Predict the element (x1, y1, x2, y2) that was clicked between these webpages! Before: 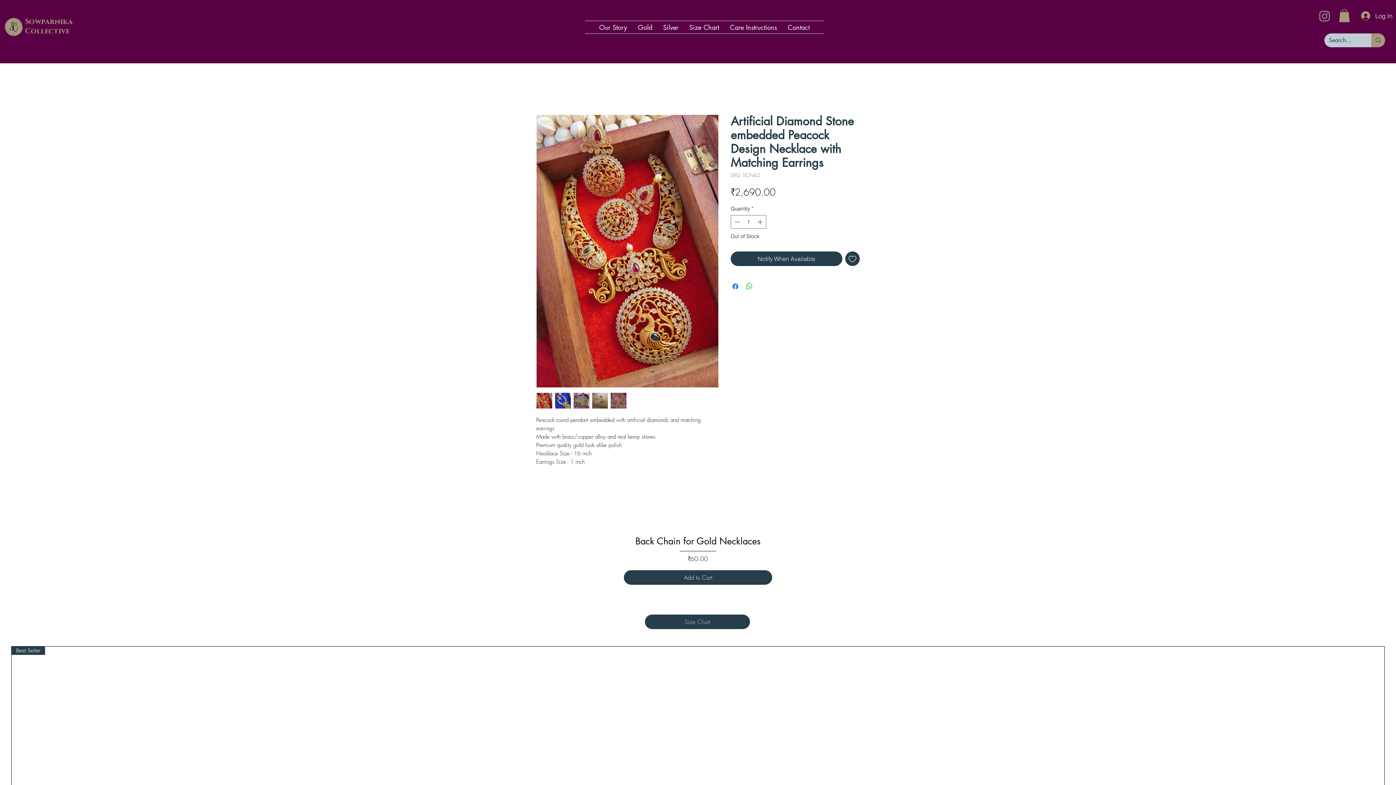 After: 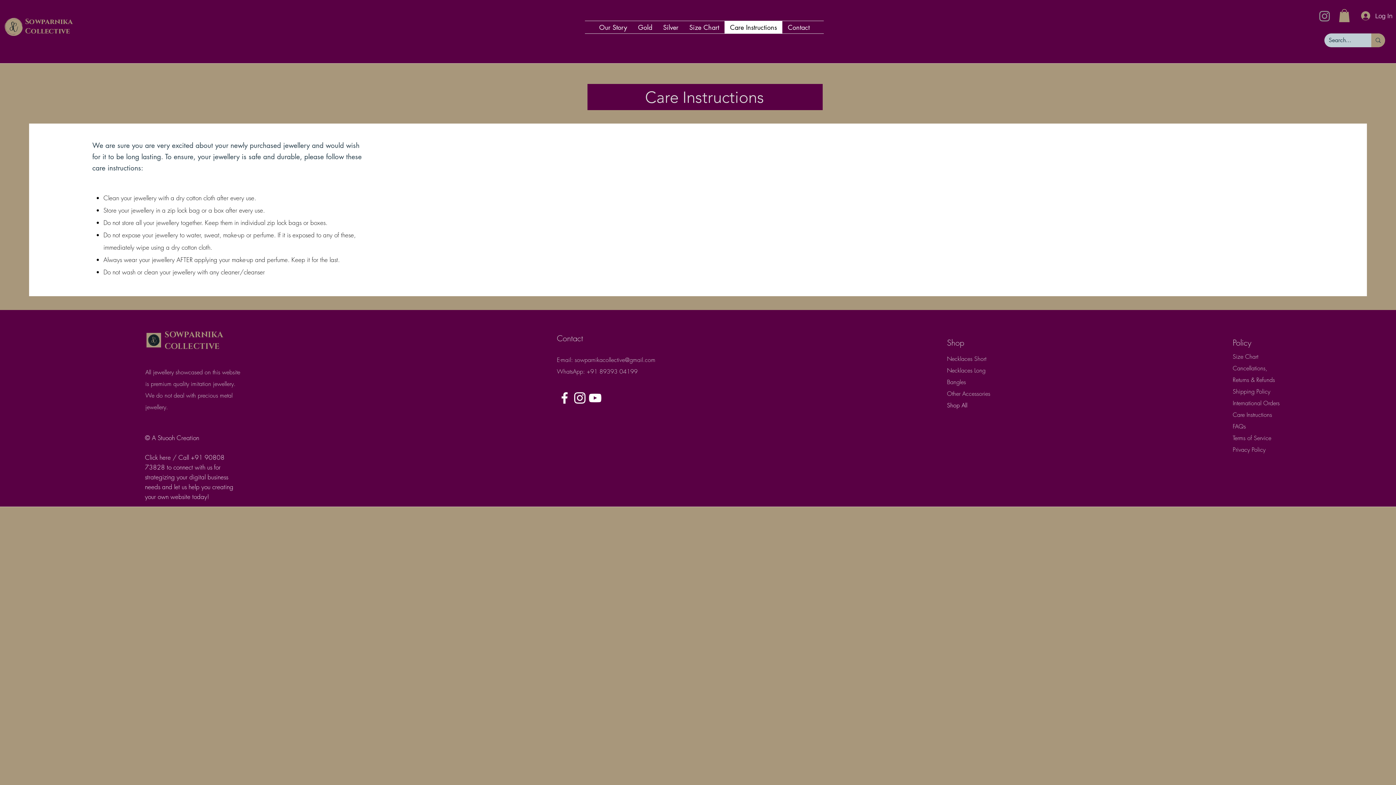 Action: label: Care Instructions bbox: (724, 21, 782, 33)